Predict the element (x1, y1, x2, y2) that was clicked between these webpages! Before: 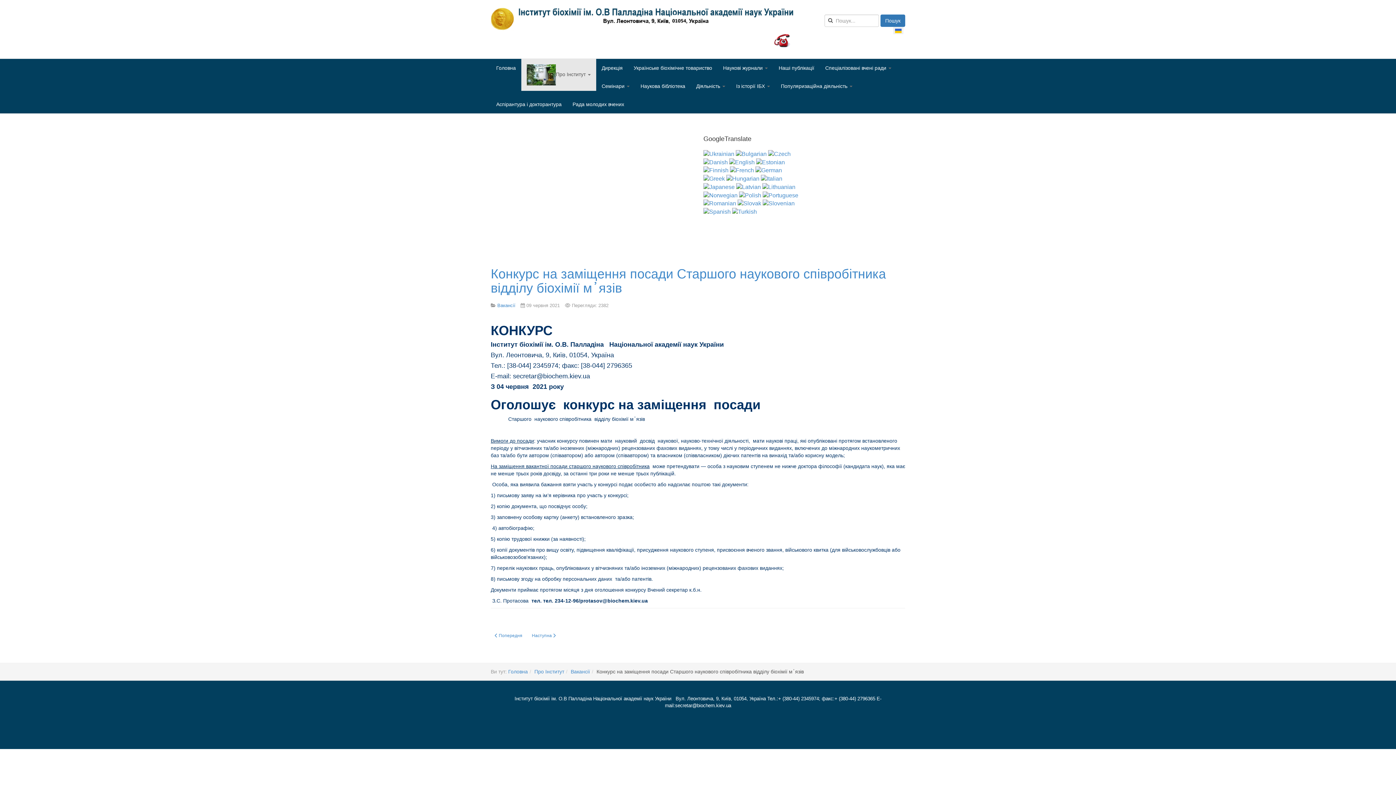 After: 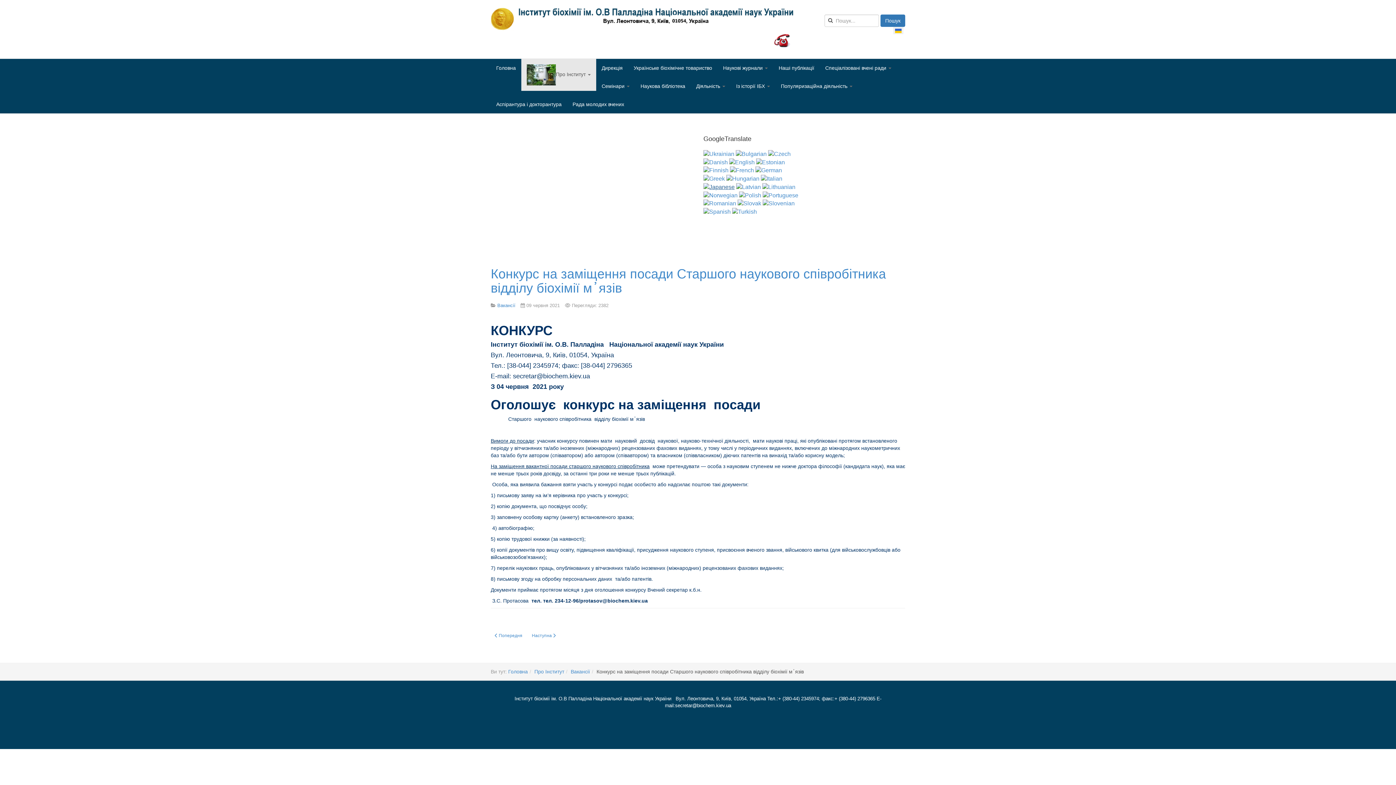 Action: bbox: (703, 183, 734, 190)